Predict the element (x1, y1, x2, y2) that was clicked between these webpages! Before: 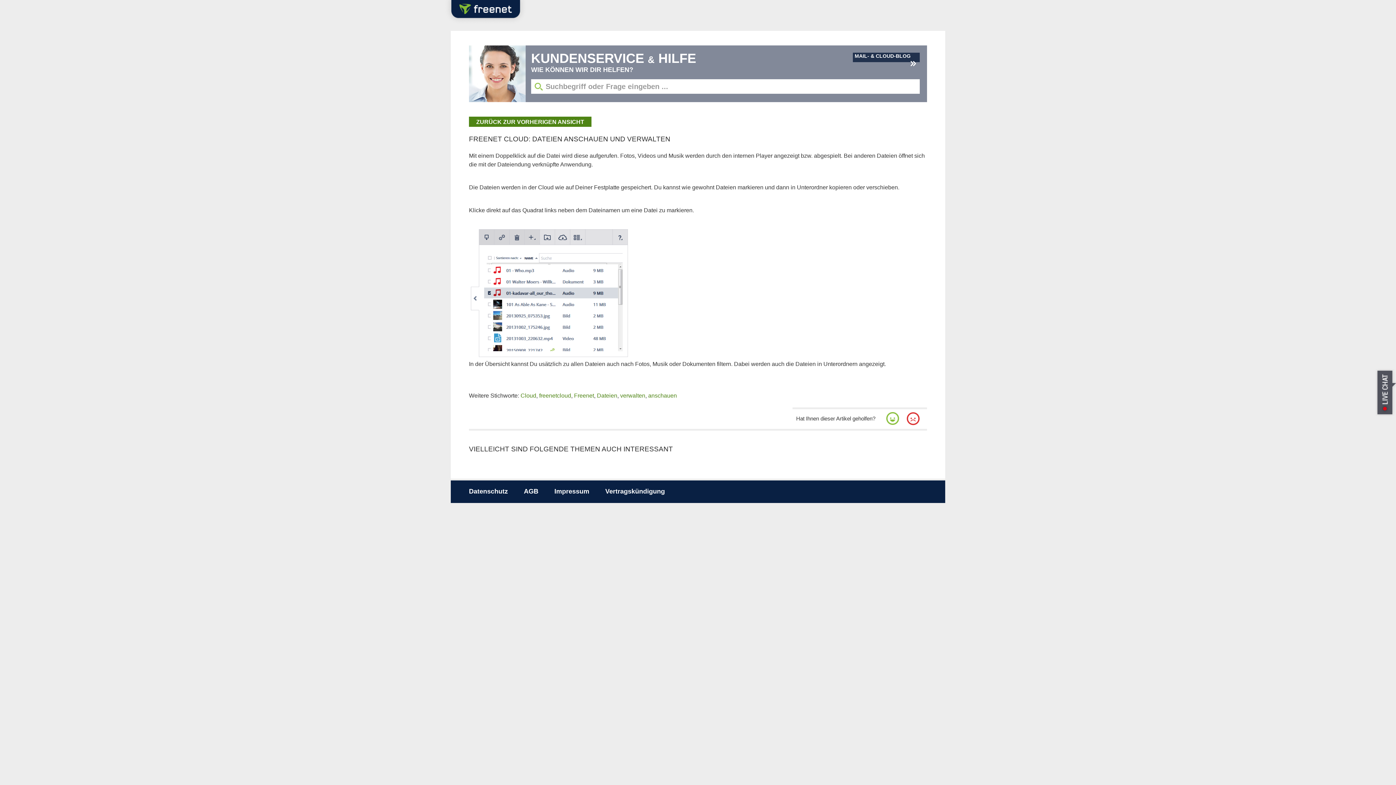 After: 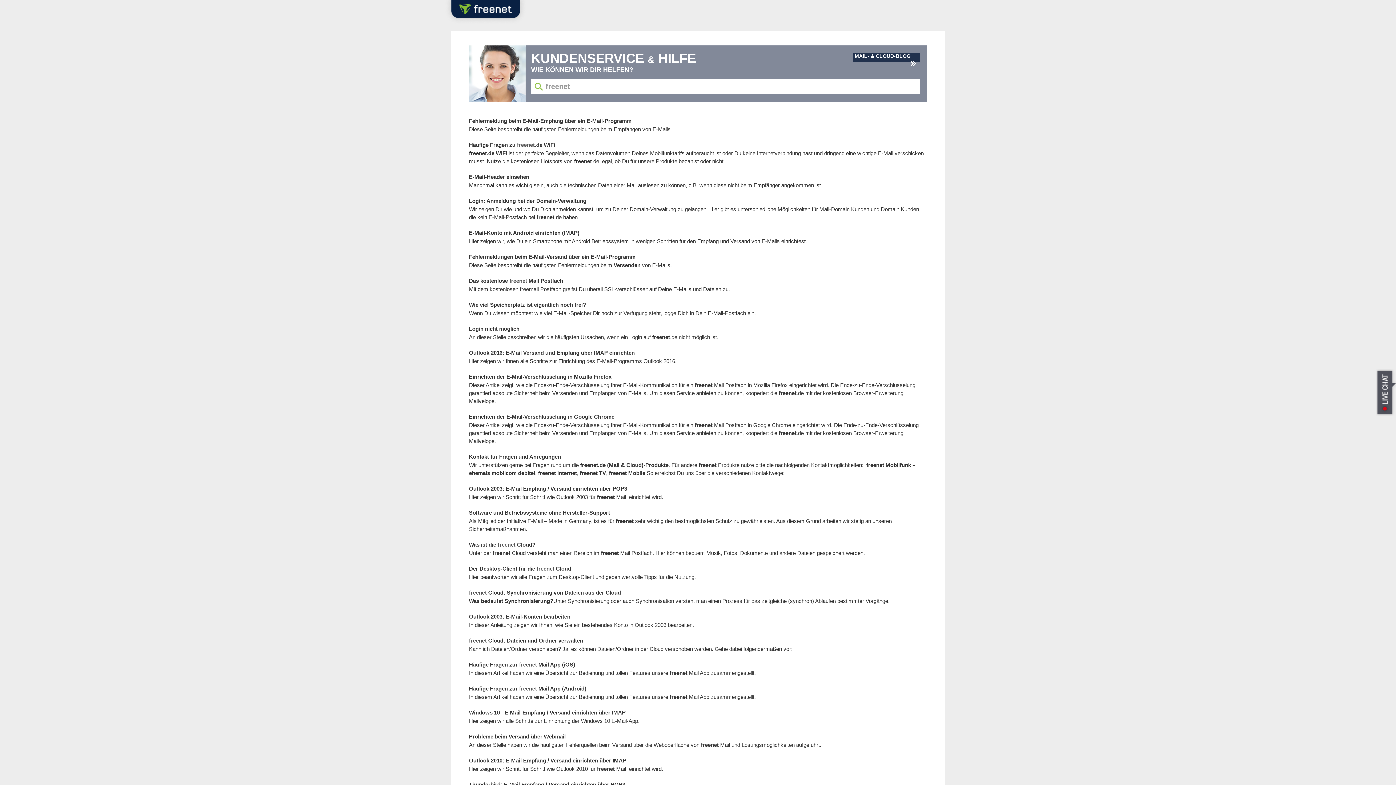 Action: label: Freenet bbox: (574, 392, 594, 398)